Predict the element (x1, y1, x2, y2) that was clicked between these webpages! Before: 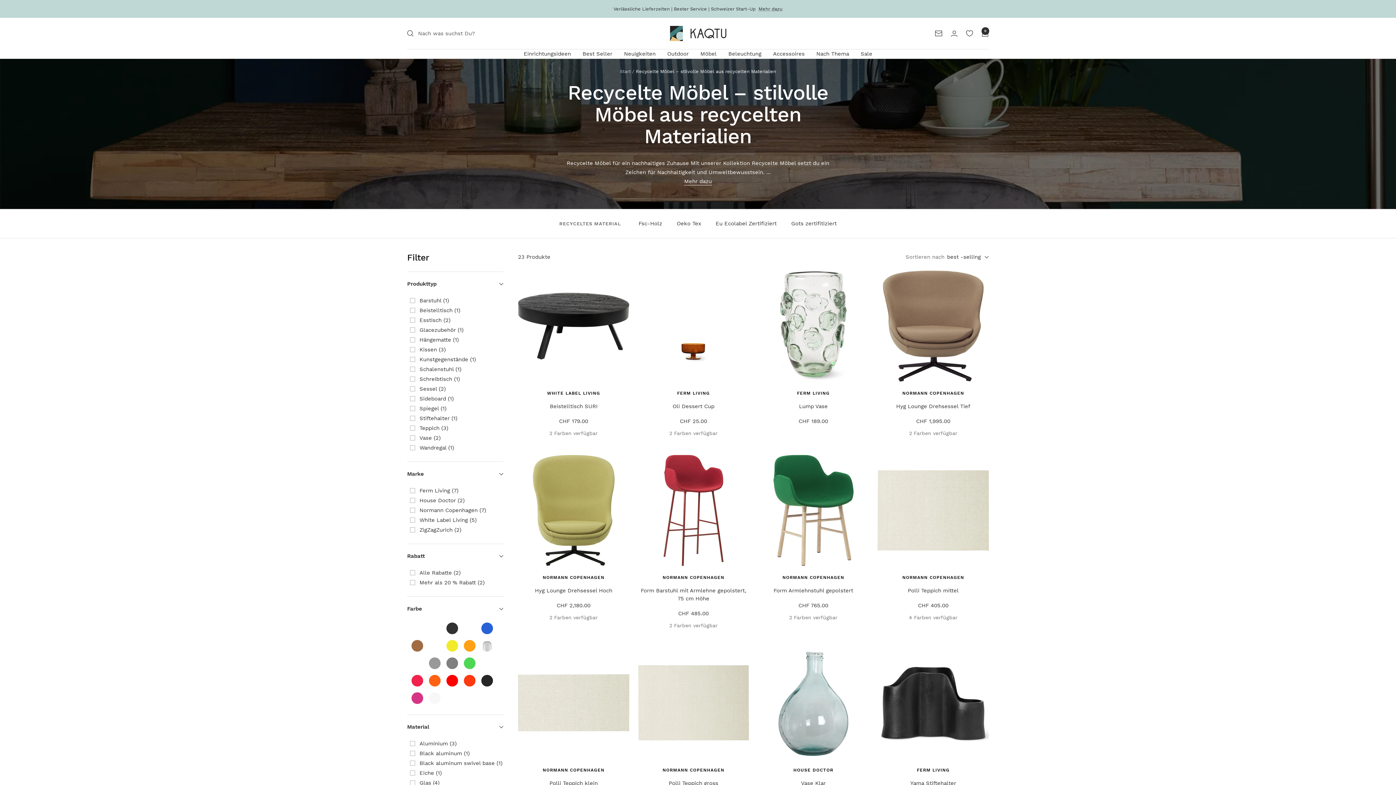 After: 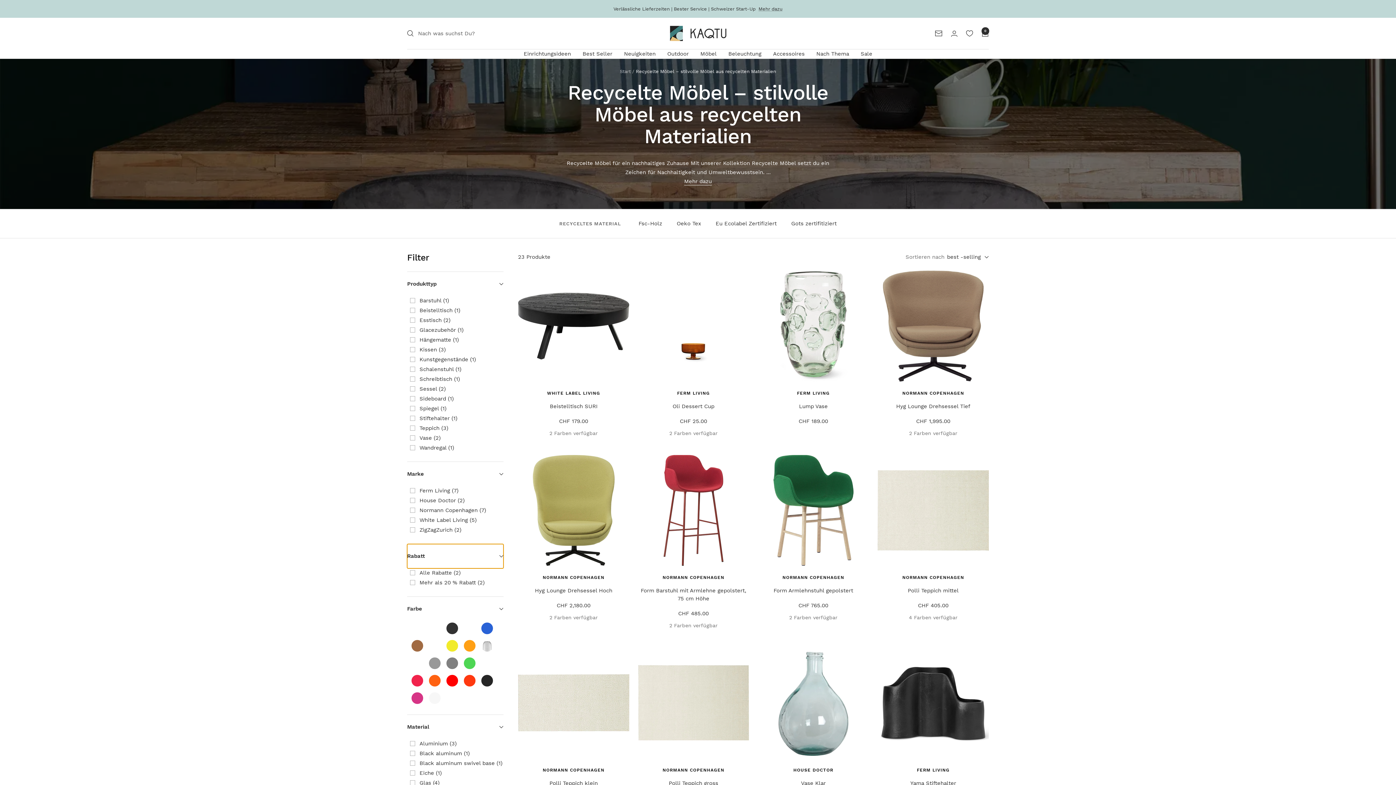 Action: label: Rabatt bbox: (407, 544, 503, 568)